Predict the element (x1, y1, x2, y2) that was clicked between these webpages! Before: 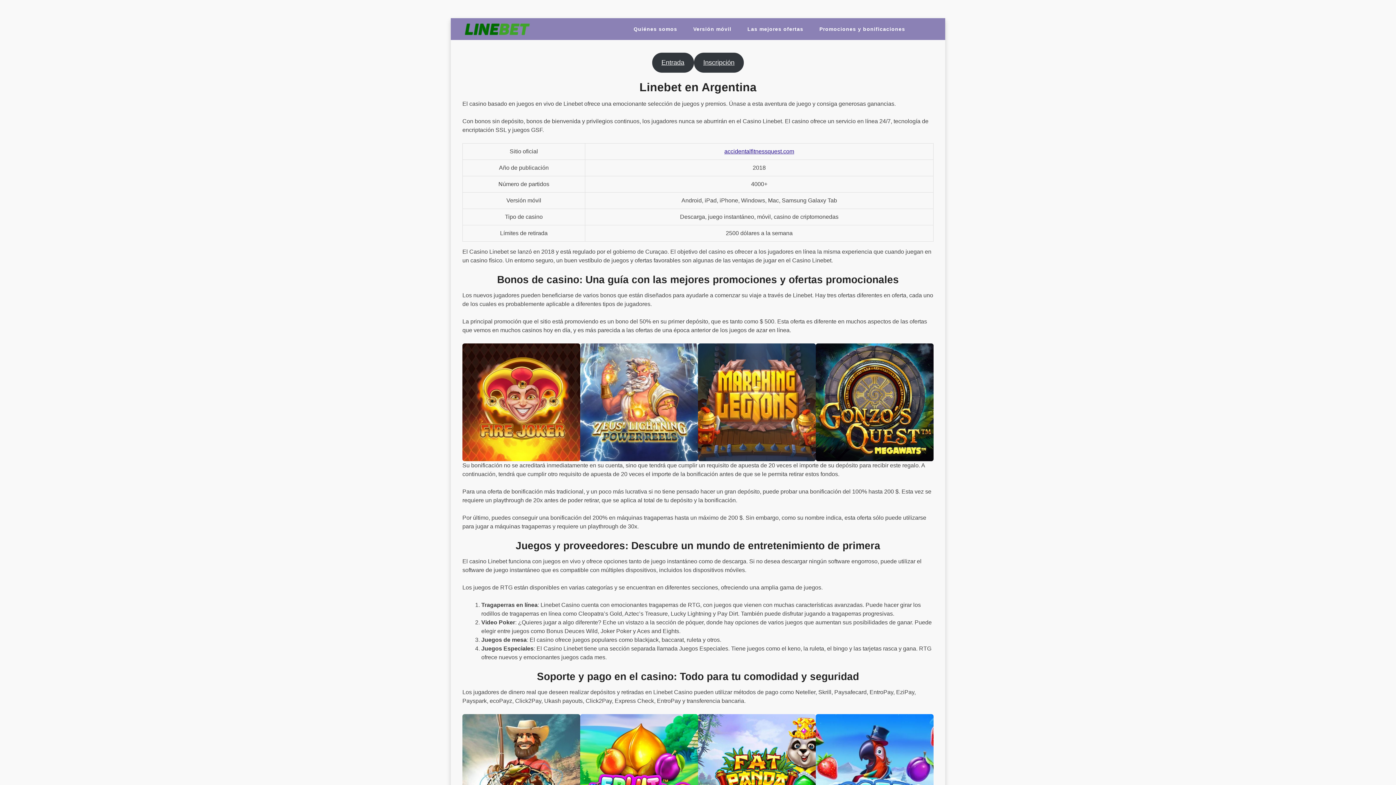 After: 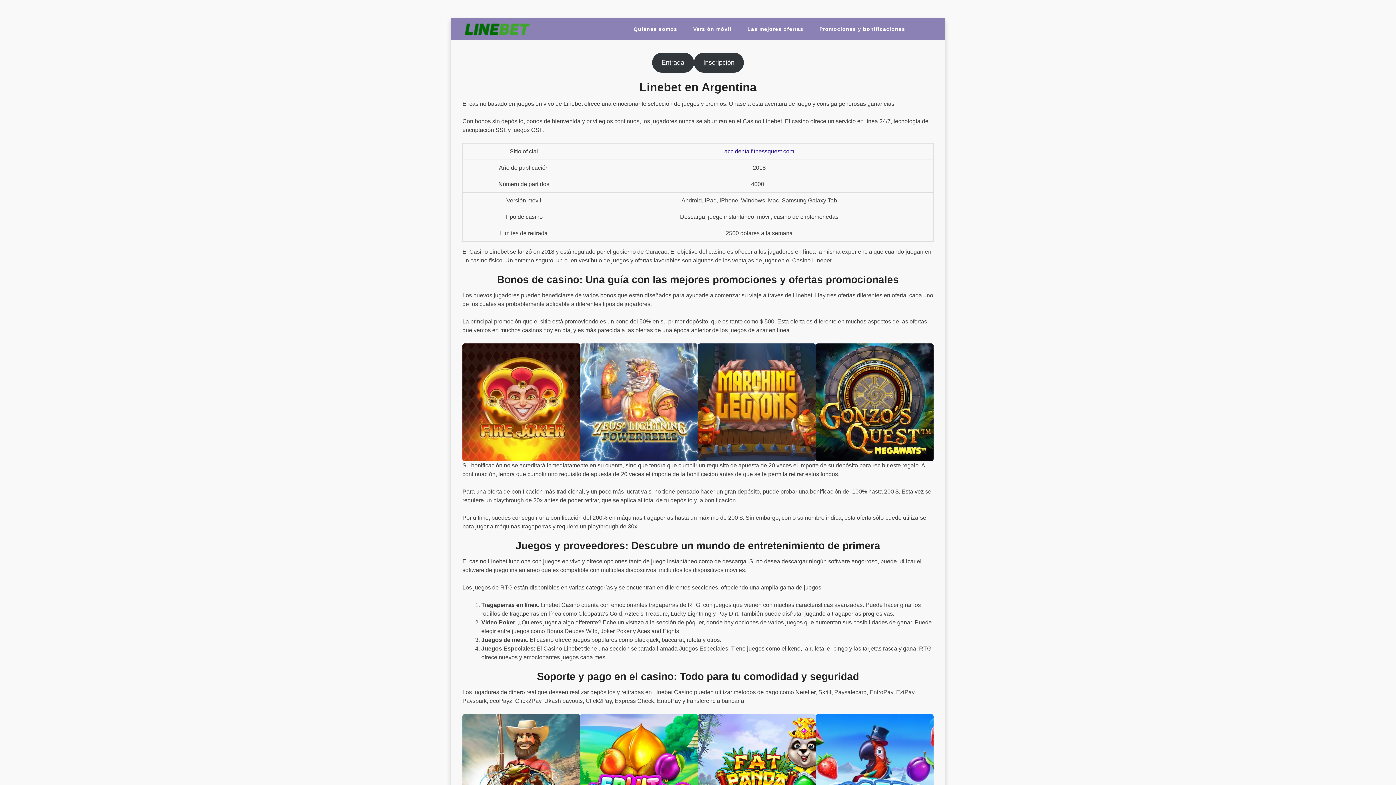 Action: bbox: (724, 148, 794, 154) label: accidentalfitnessquest.com